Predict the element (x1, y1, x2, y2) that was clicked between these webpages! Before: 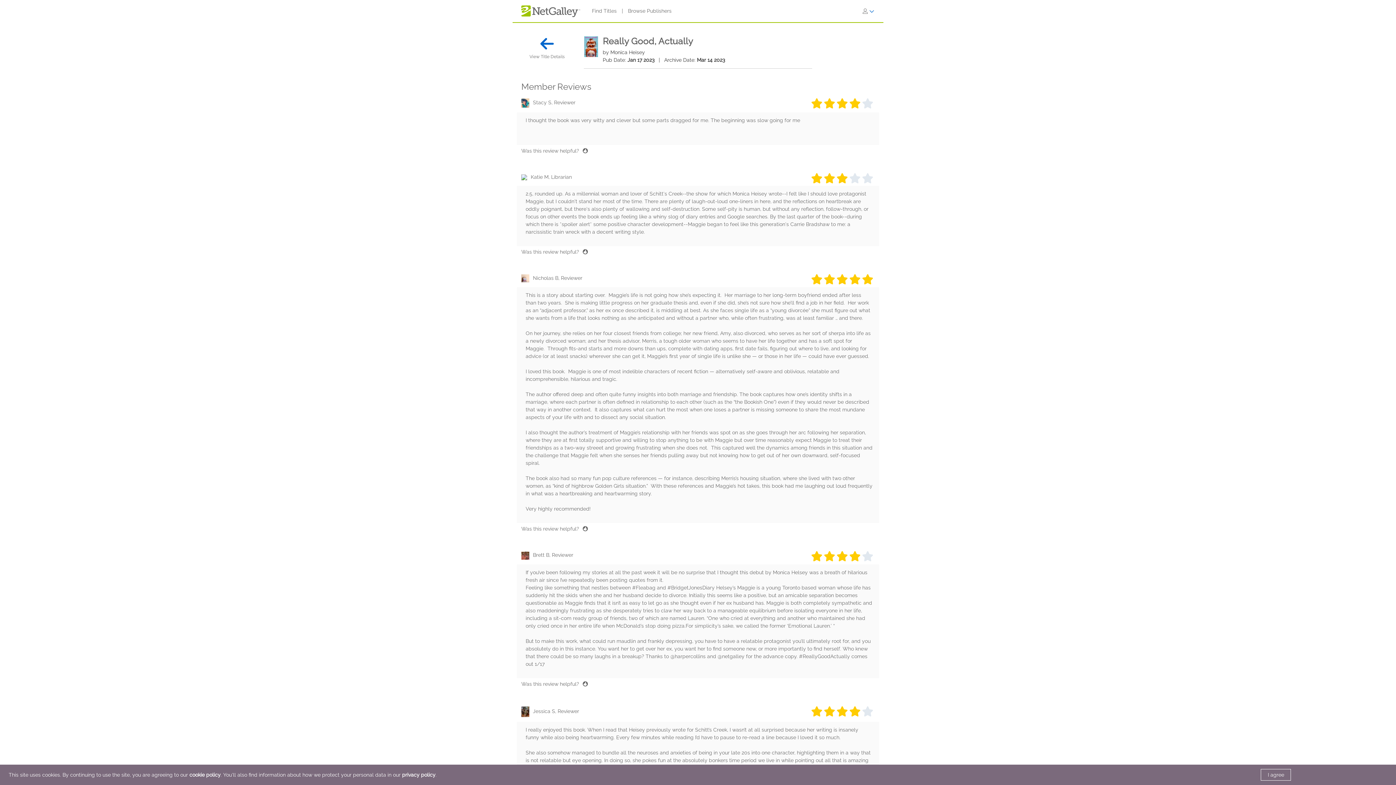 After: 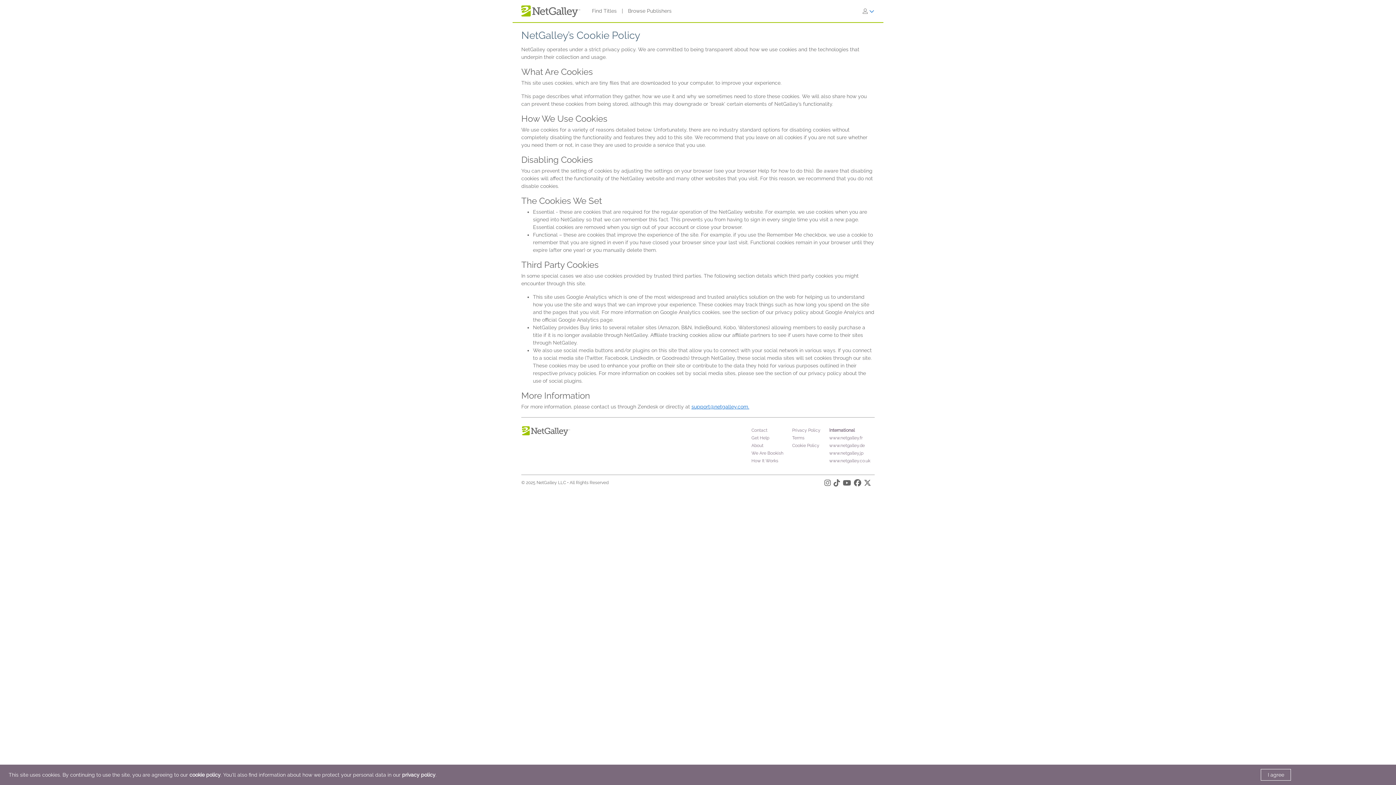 Action: label: cookie policy bbox: (189, 772, 220, 778)